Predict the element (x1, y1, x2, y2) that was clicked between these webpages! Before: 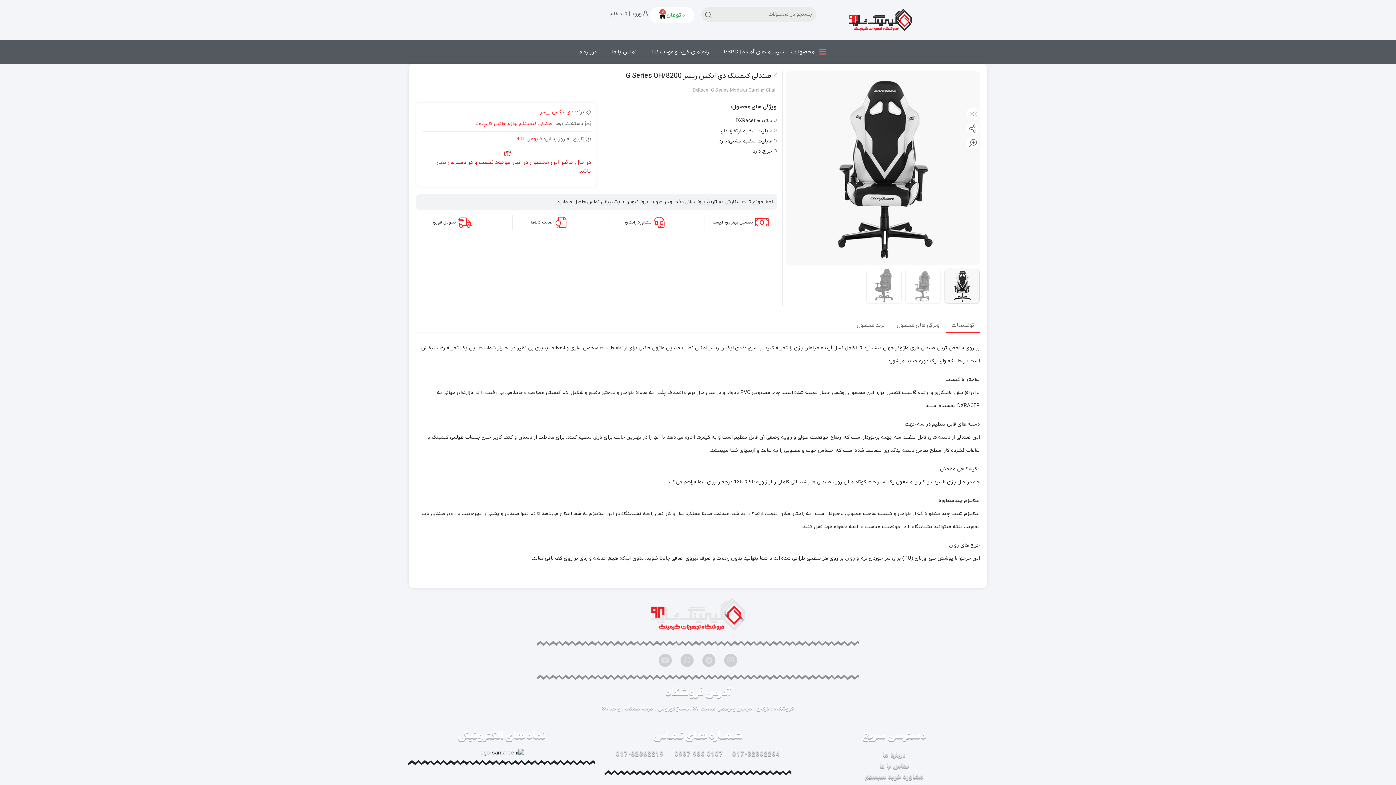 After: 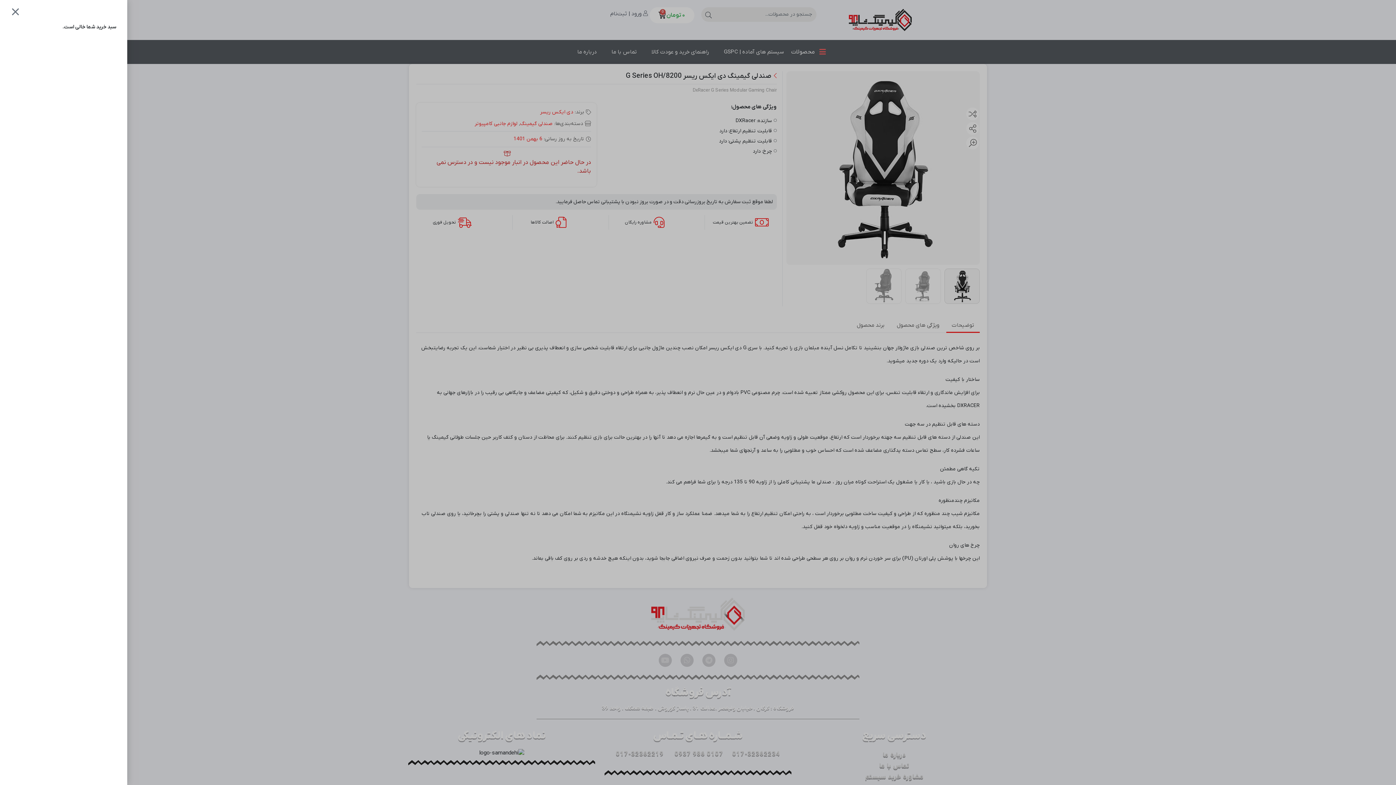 Action: label: ۰ تومان
0
سبد خرید bbox: (649, 7, 694, 23)